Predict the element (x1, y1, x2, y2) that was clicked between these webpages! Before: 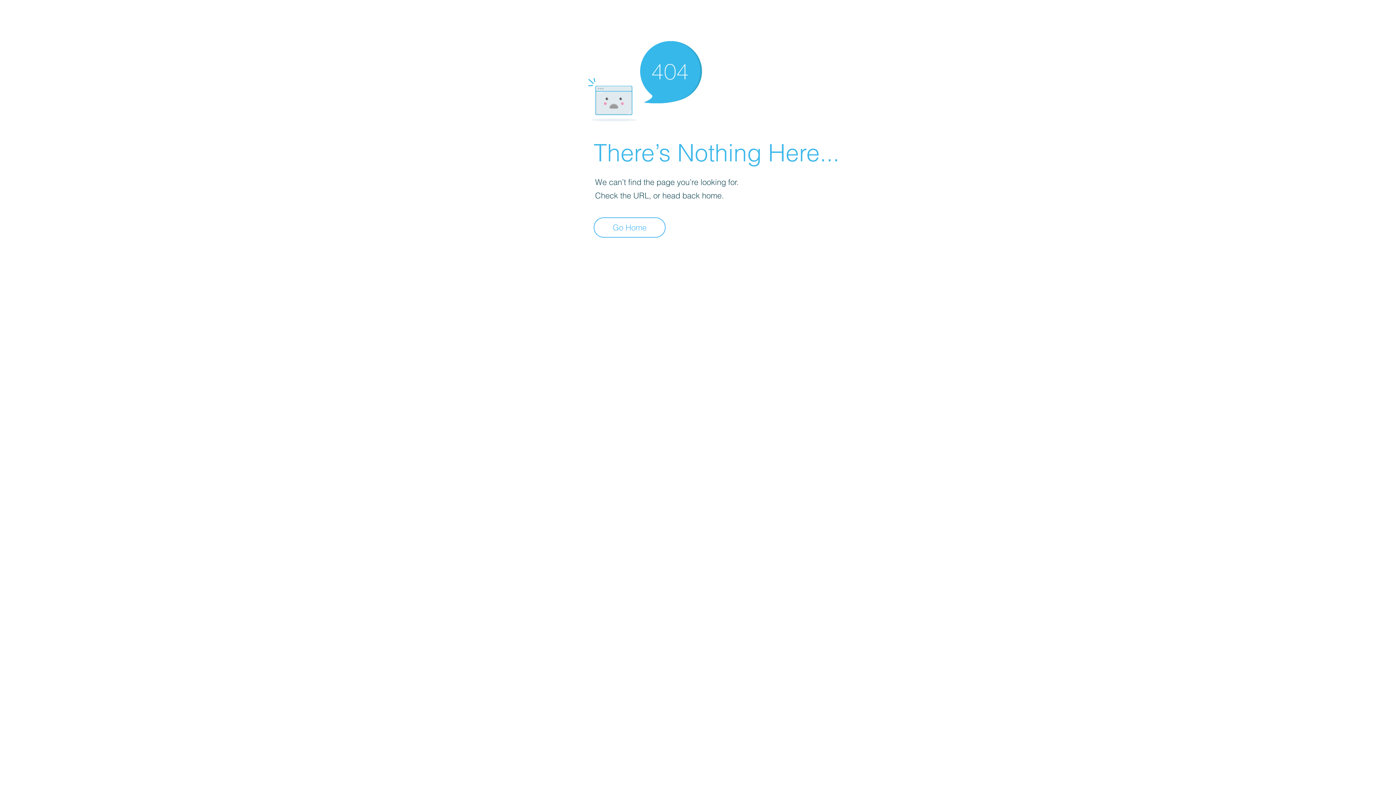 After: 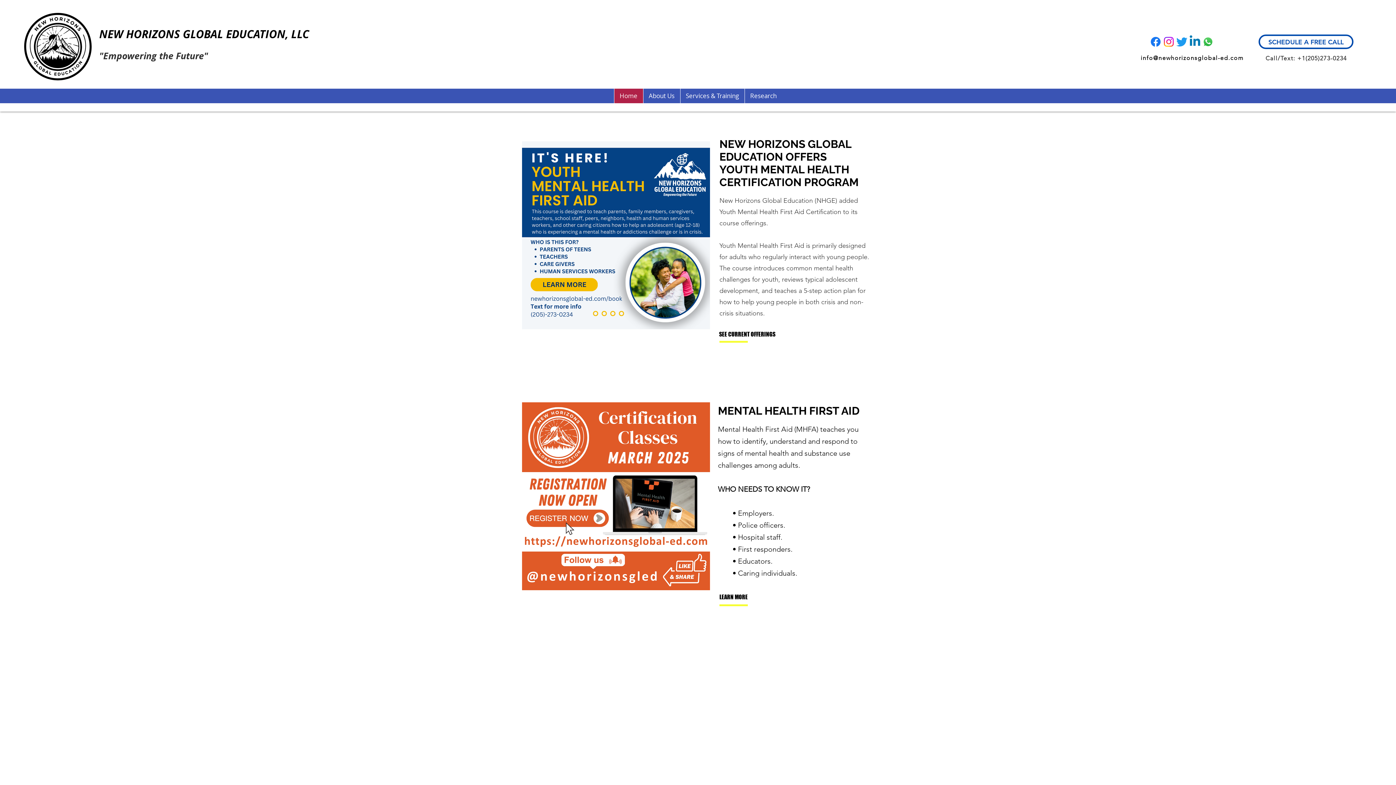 Action: label: Go Home bbox: (593, 217, 665, 237)